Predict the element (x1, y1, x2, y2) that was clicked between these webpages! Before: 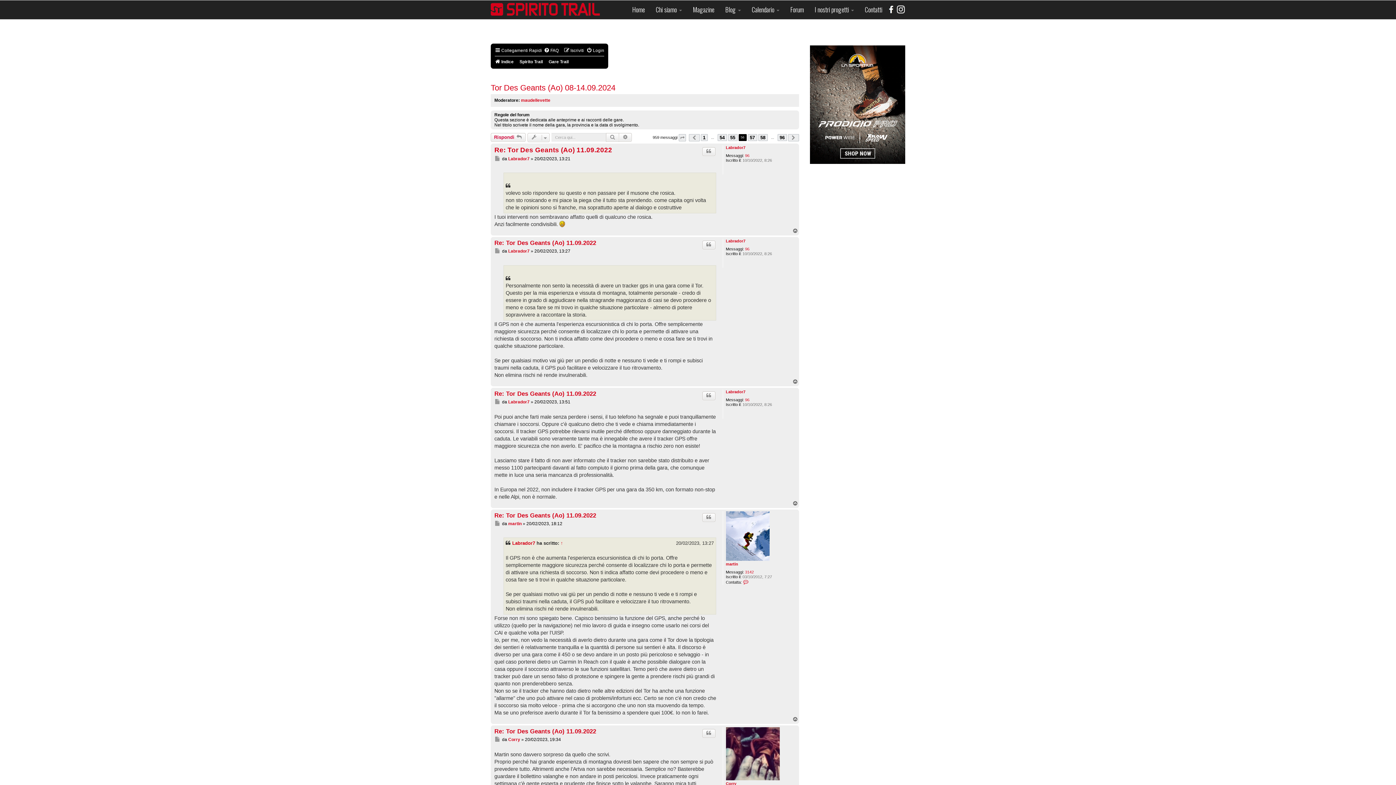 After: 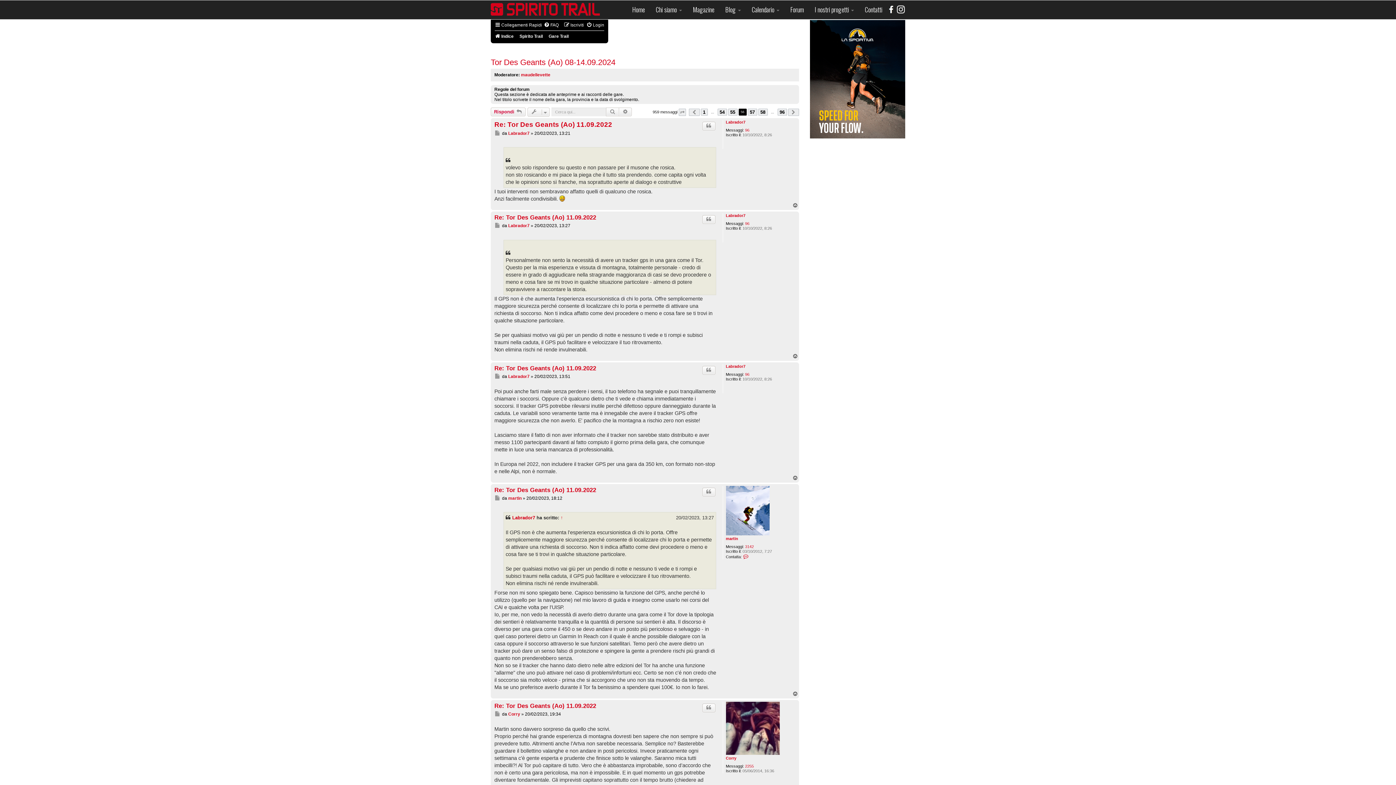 Action: bbox: (792, 500, 799, 506) label: Top